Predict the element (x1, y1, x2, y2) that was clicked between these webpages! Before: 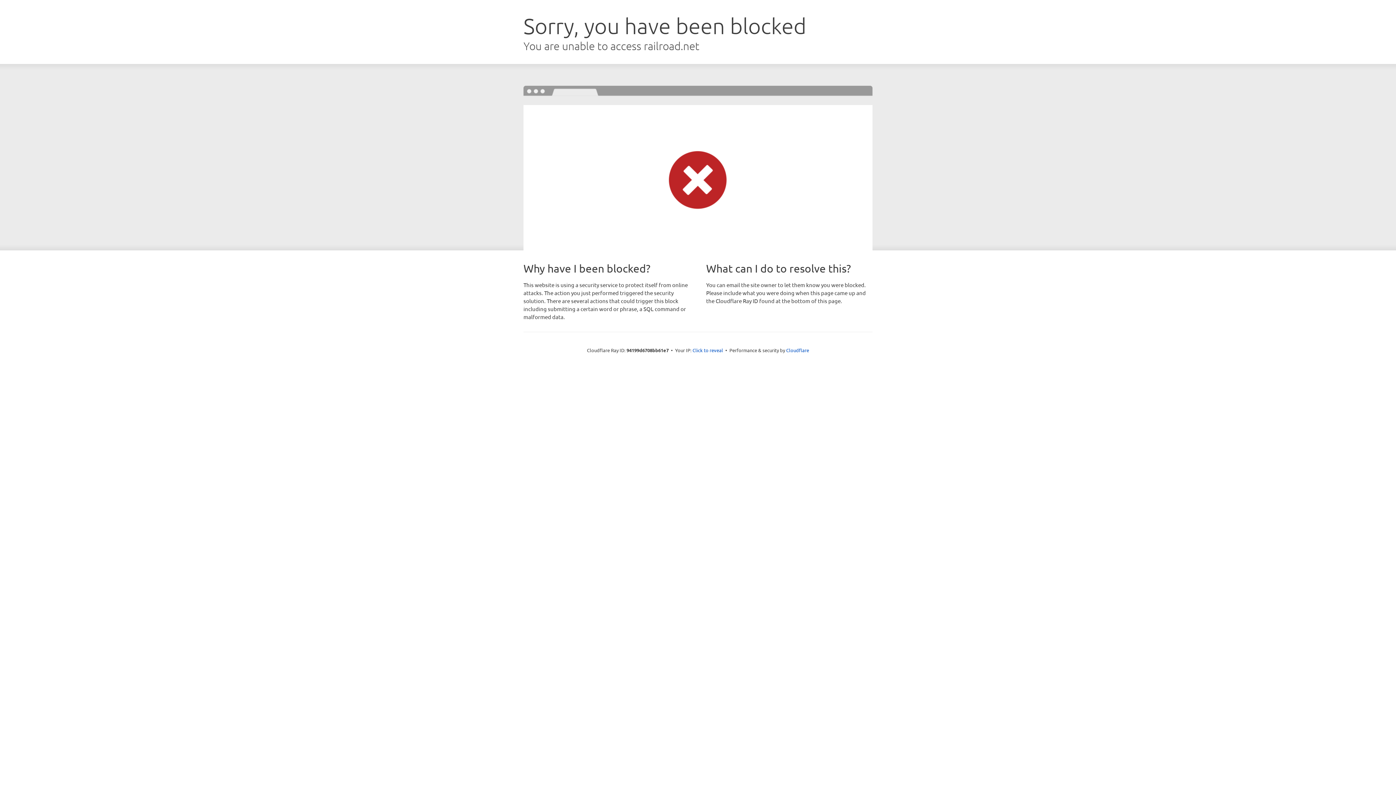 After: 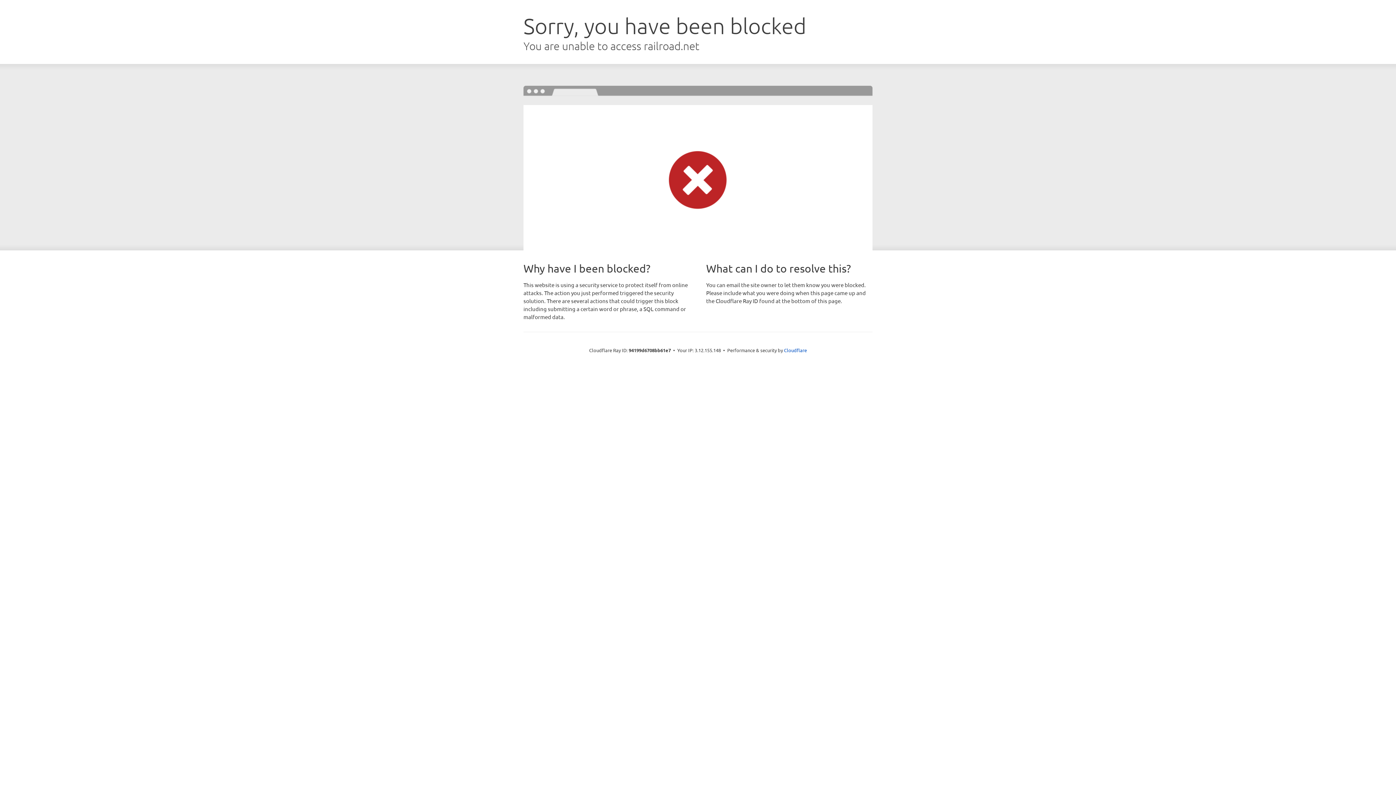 Action: bbox: (692, 346, 723, 353) label: Click to reveal